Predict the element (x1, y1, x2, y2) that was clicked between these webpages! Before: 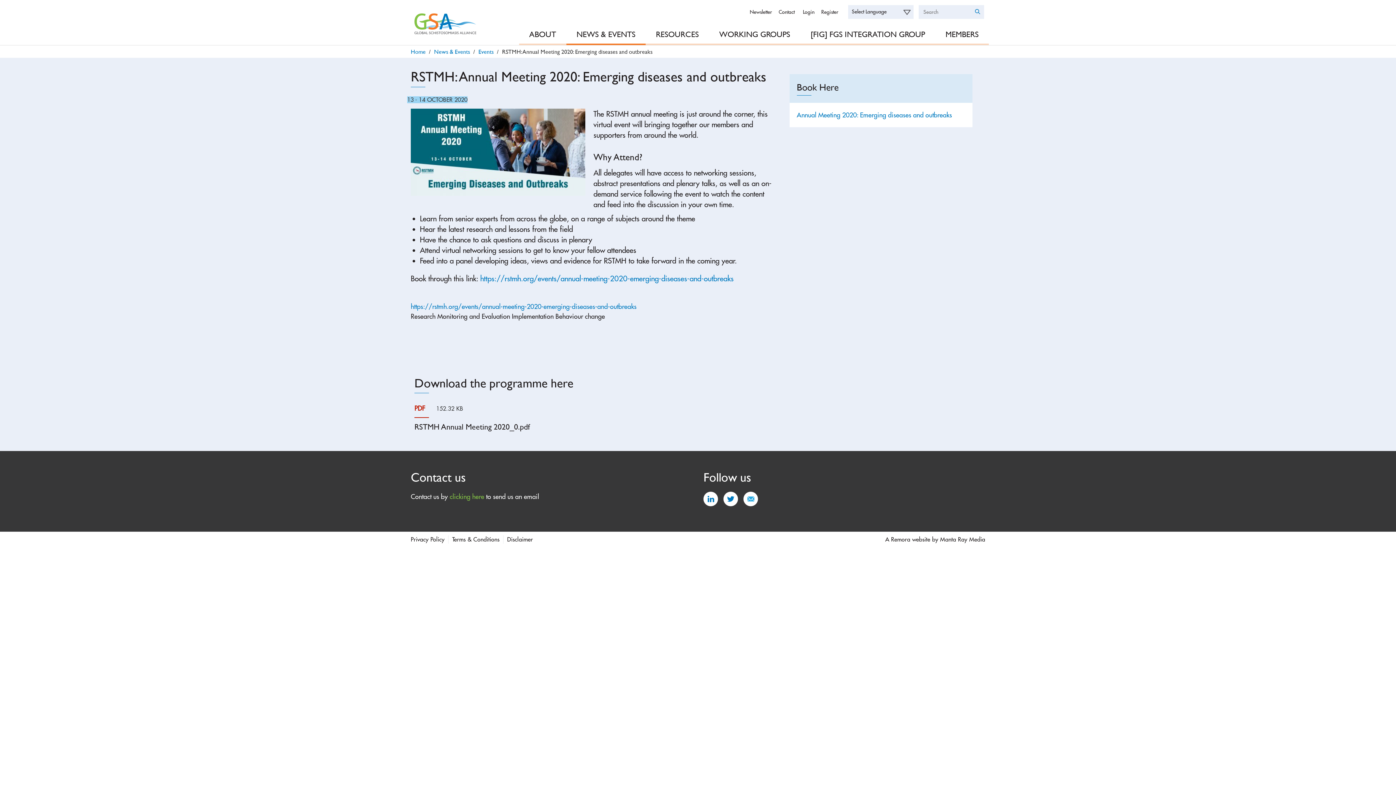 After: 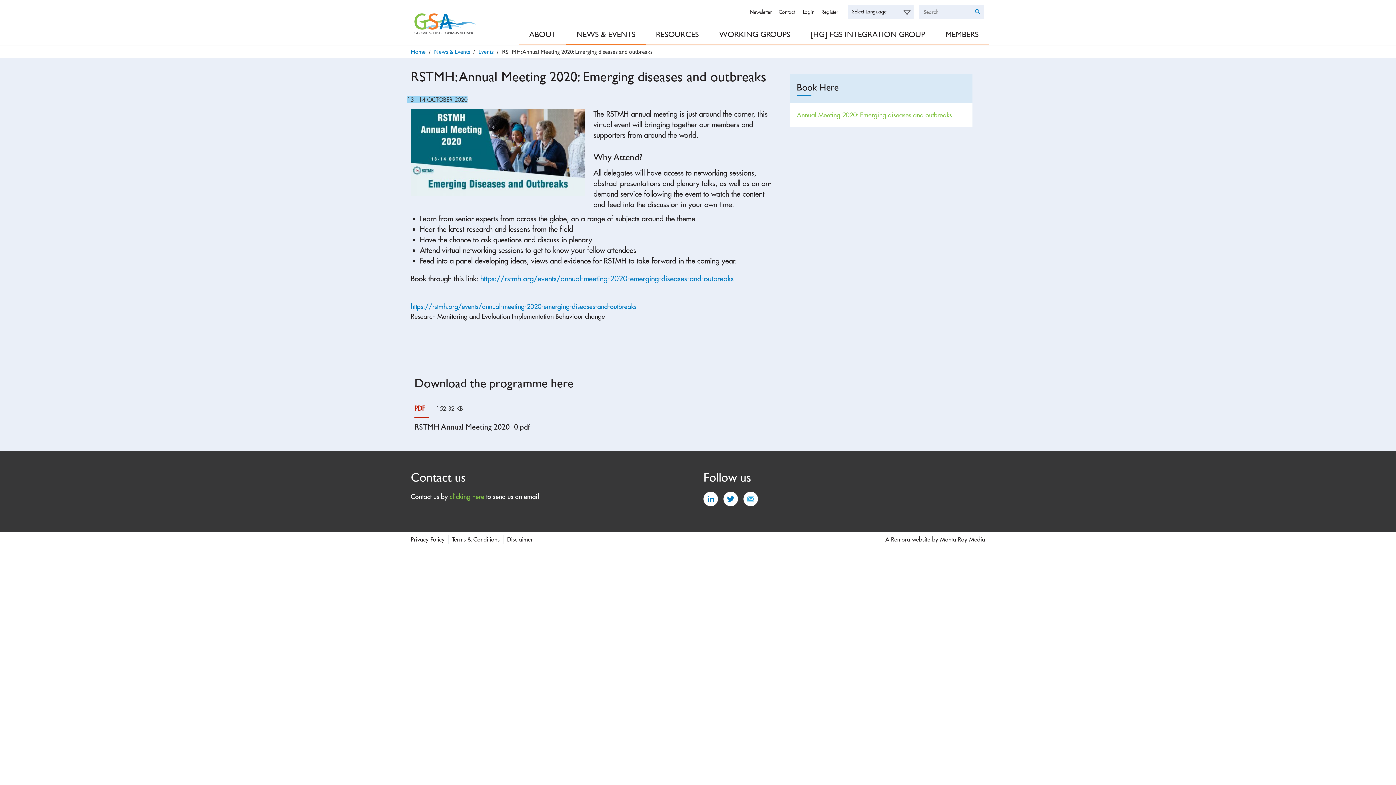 Action: label: Annual Meeting 2020: Emerging diseases and outbreaks bbox: (796, 110, 952, 119)